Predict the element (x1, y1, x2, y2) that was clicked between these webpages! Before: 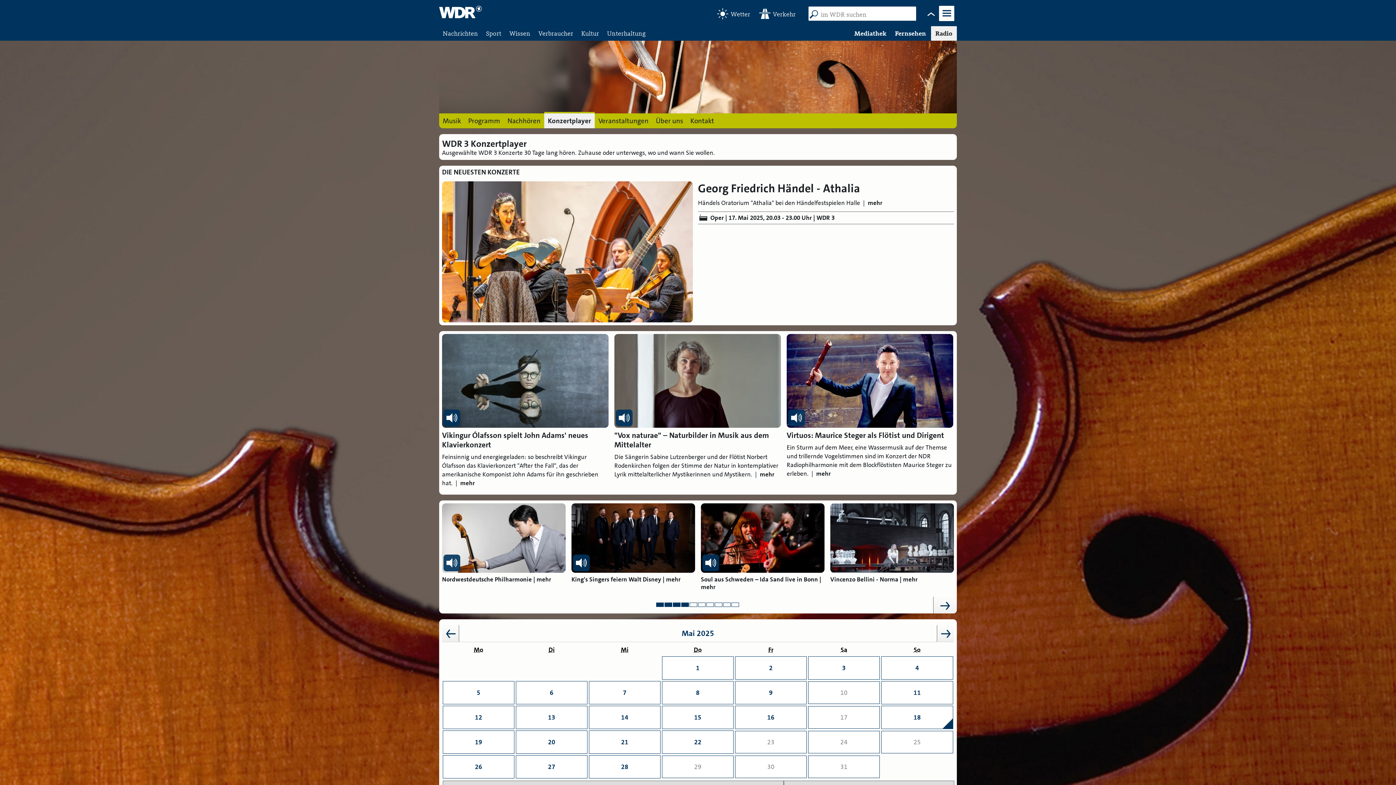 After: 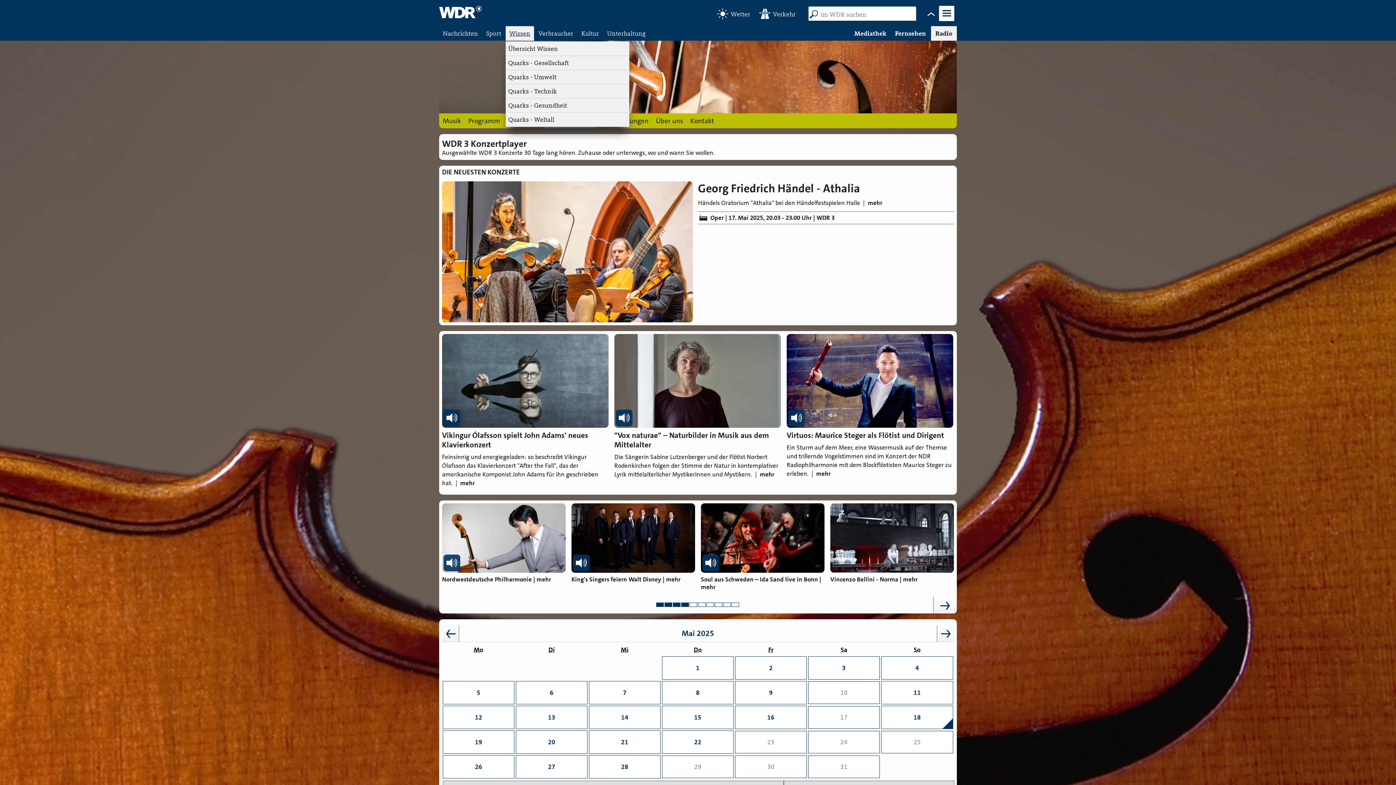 Action: label: Wissen bbox: (505, 26, 534, 40)